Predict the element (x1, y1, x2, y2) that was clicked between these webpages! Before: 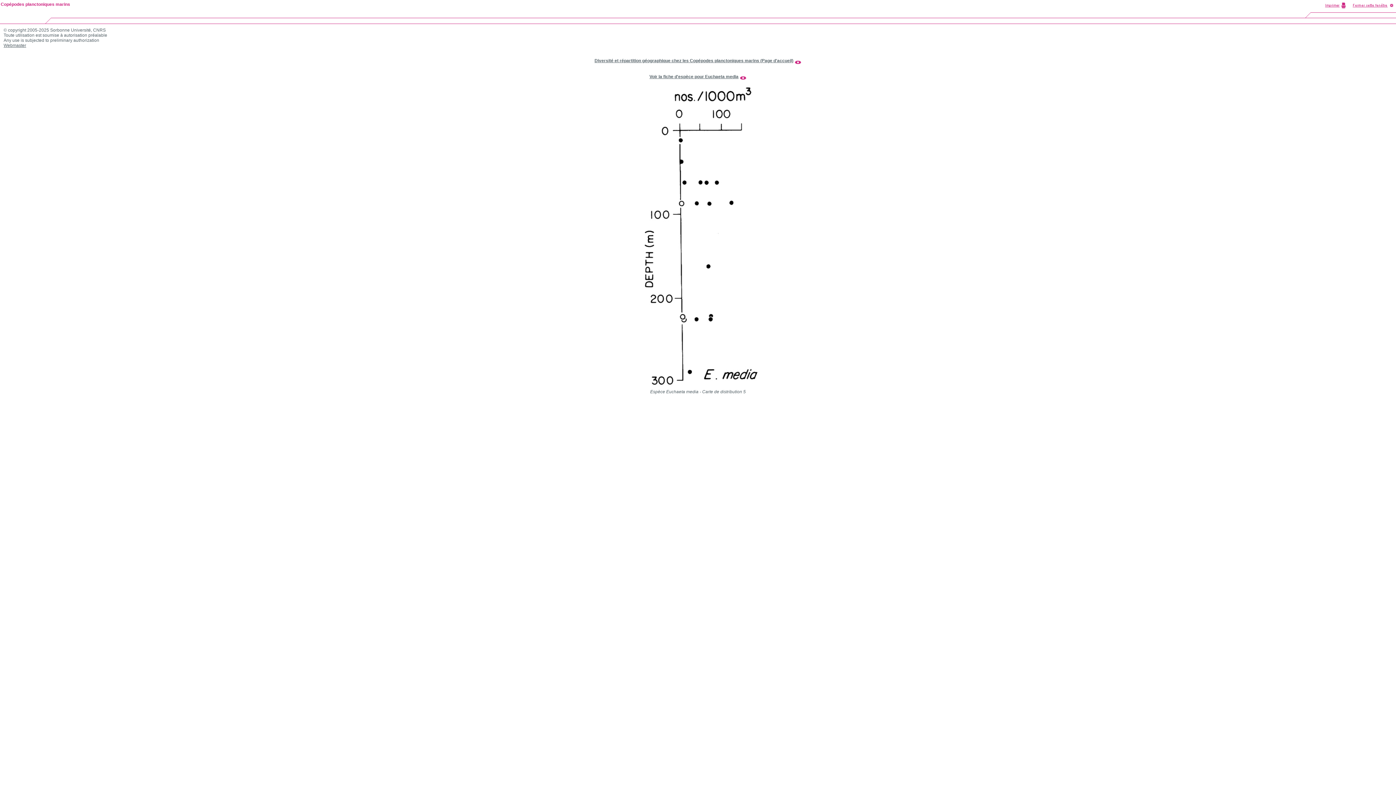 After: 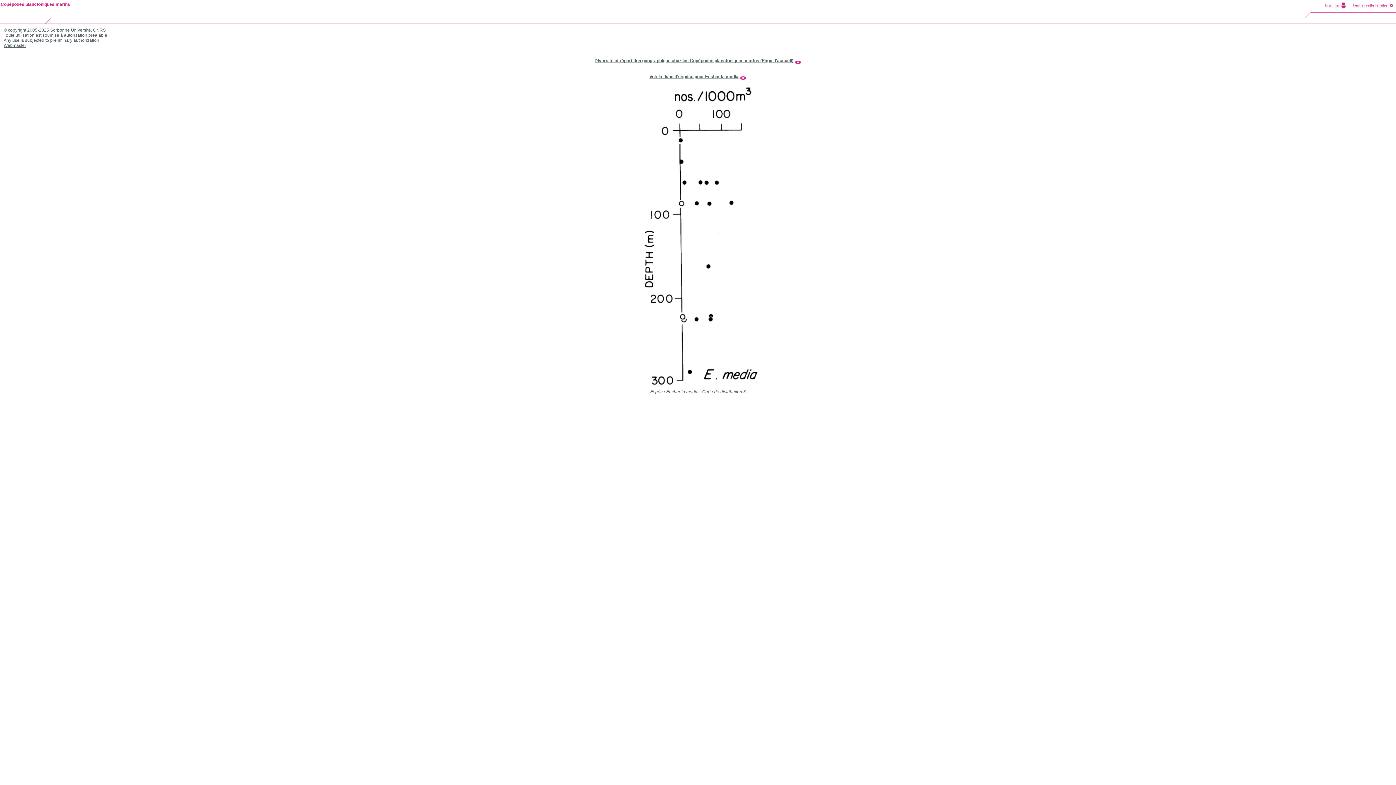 Action: bbox: (794, 58, 801, 63)